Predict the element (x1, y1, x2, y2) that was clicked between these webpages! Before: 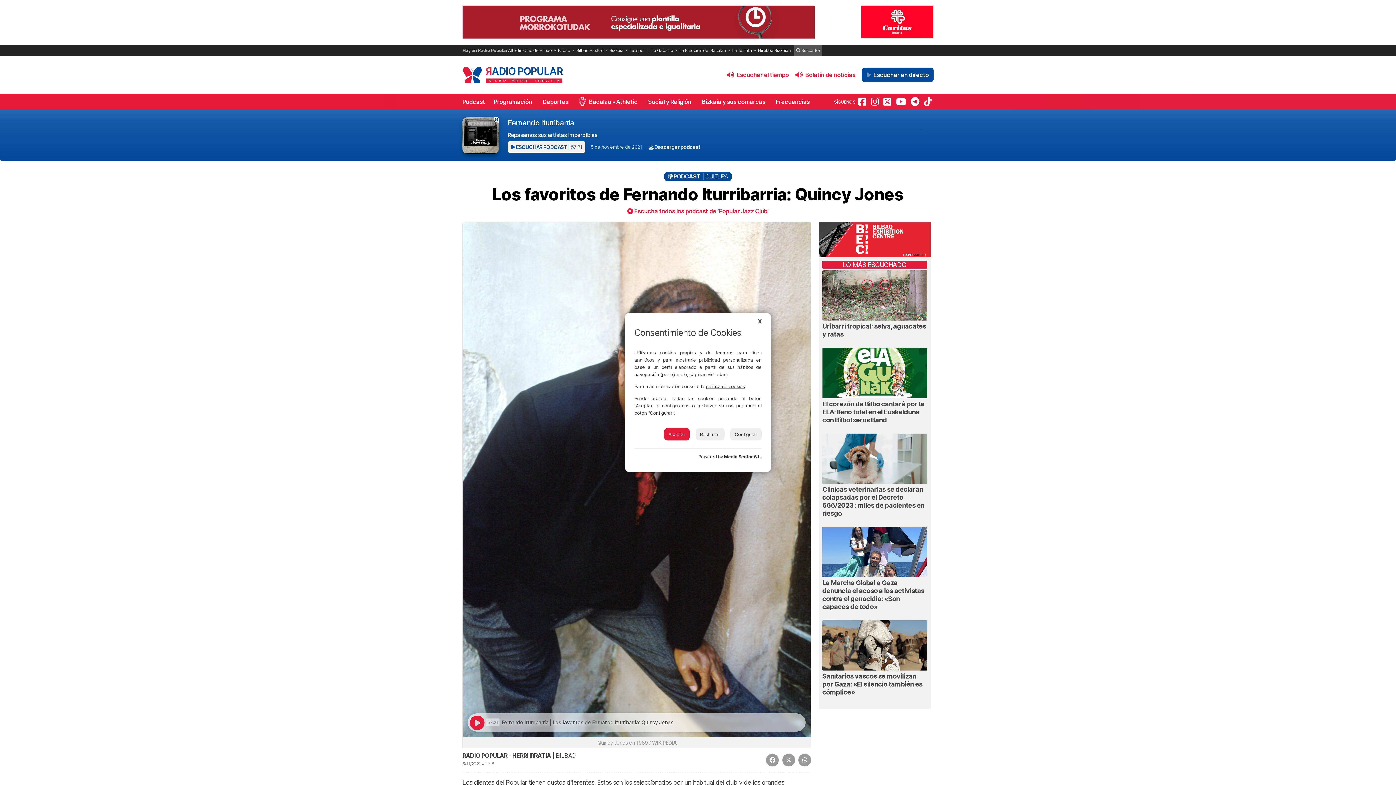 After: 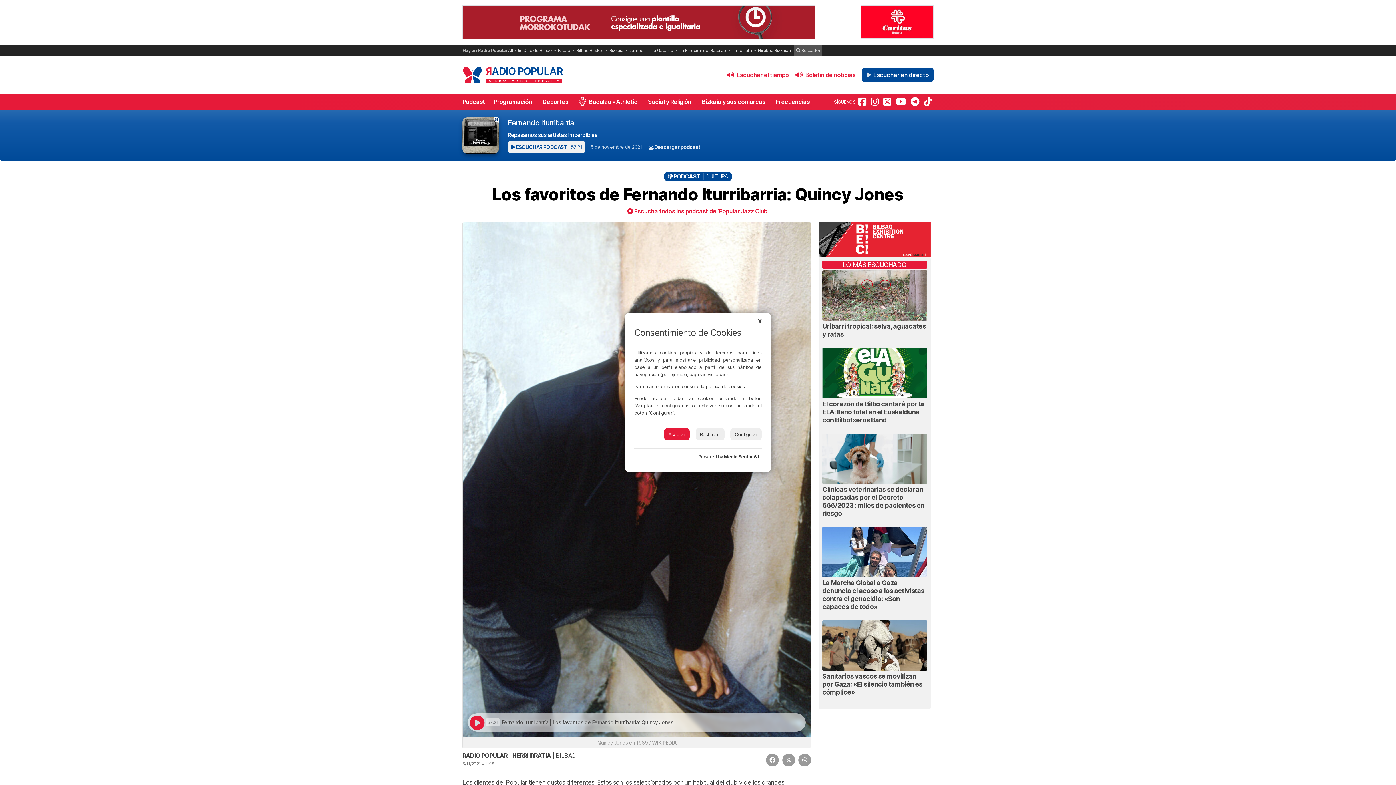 Action: label: Media Sector S.L. bbox: (724, 454, 761, 459)